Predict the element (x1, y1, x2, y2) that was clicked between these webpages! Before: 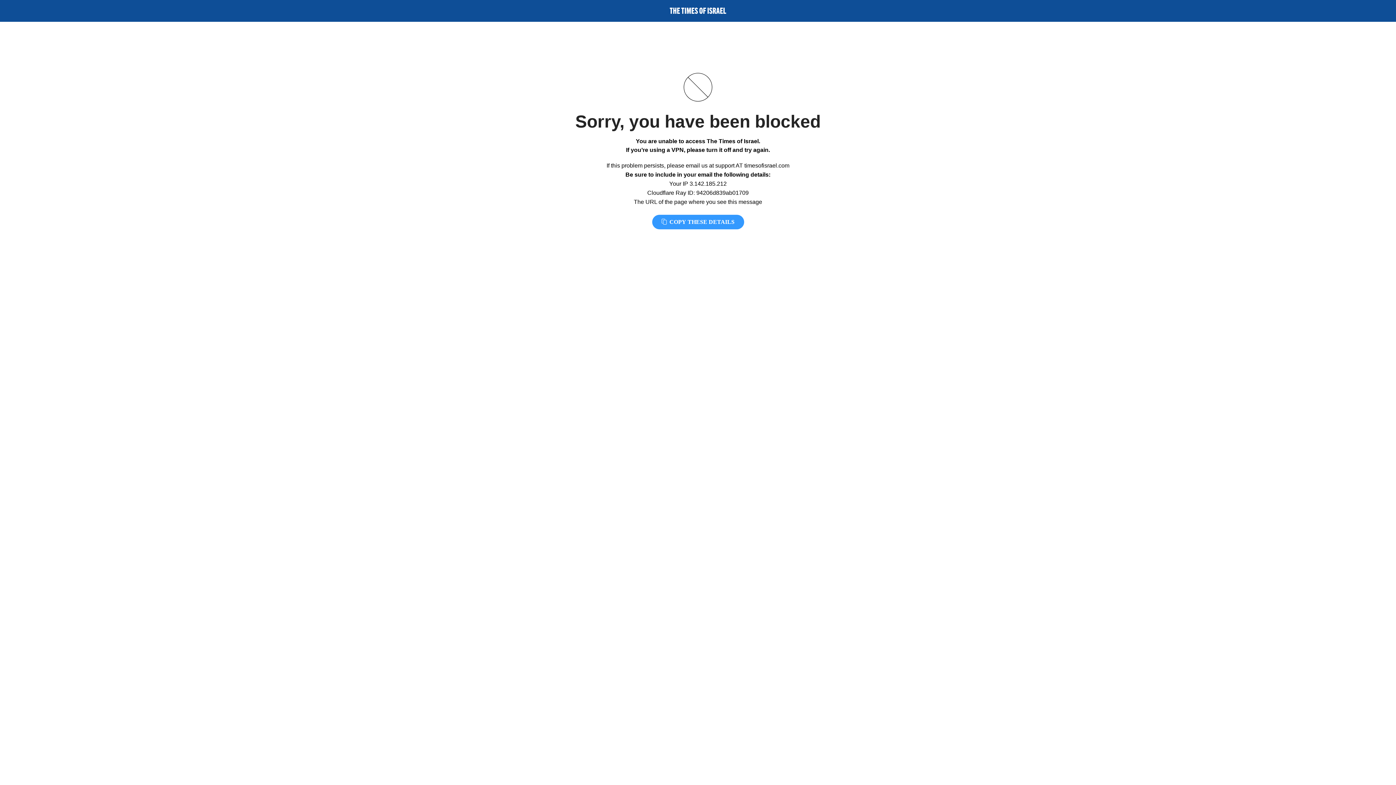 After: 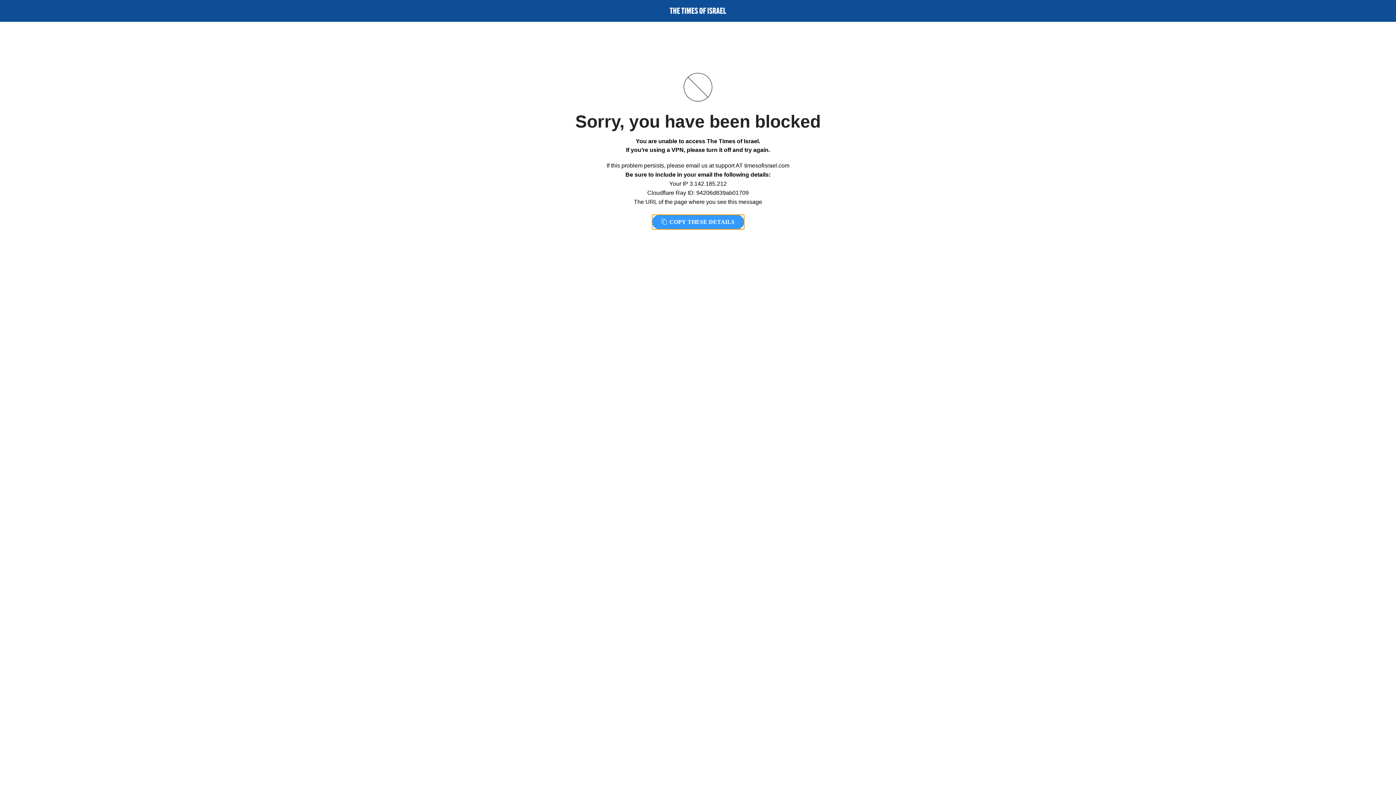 Action: label:  COPY THESE DETAILS bbox: (652, 214, 744, 229)